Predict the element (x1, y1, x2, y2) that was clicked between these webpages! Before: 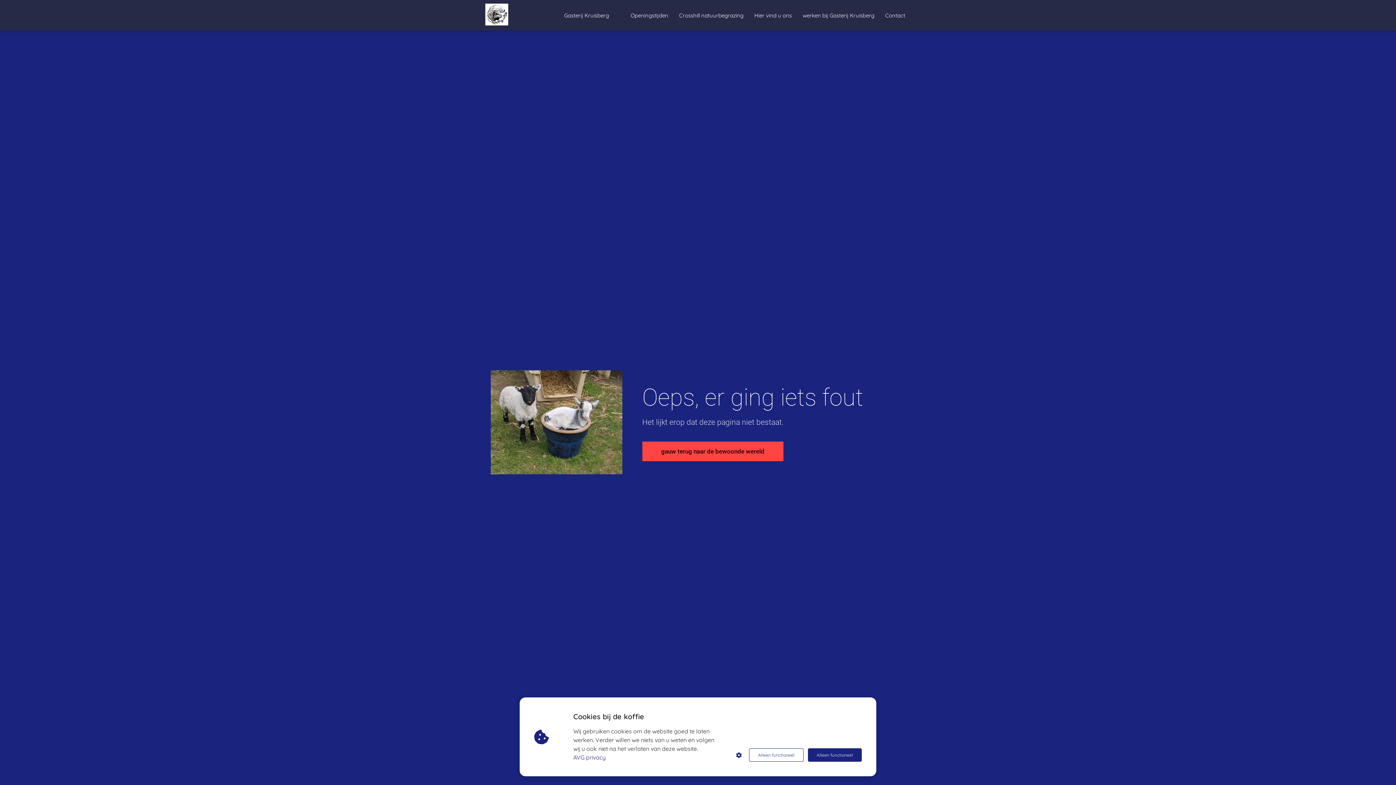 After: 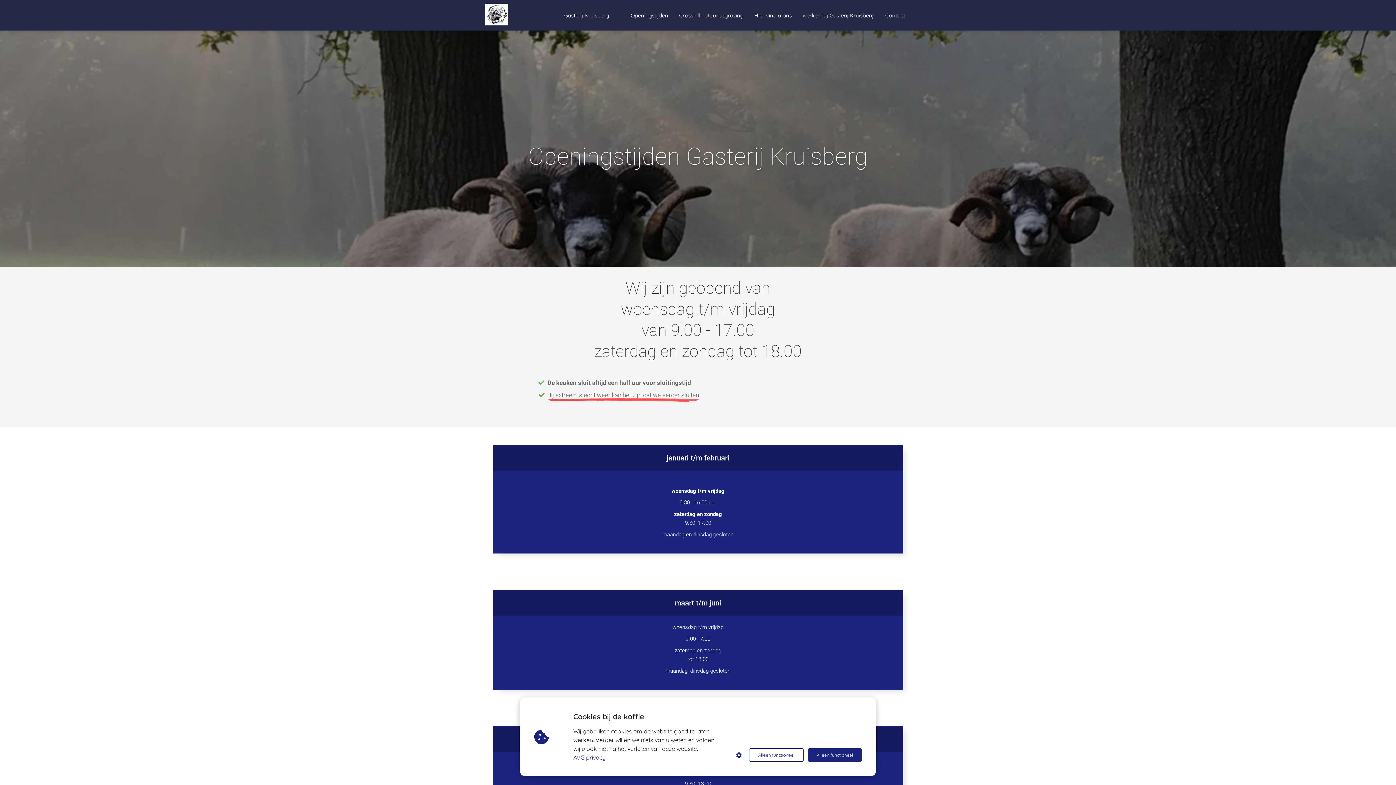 Action: label: Openingstijden bbox: (625, 11, 673, 18)